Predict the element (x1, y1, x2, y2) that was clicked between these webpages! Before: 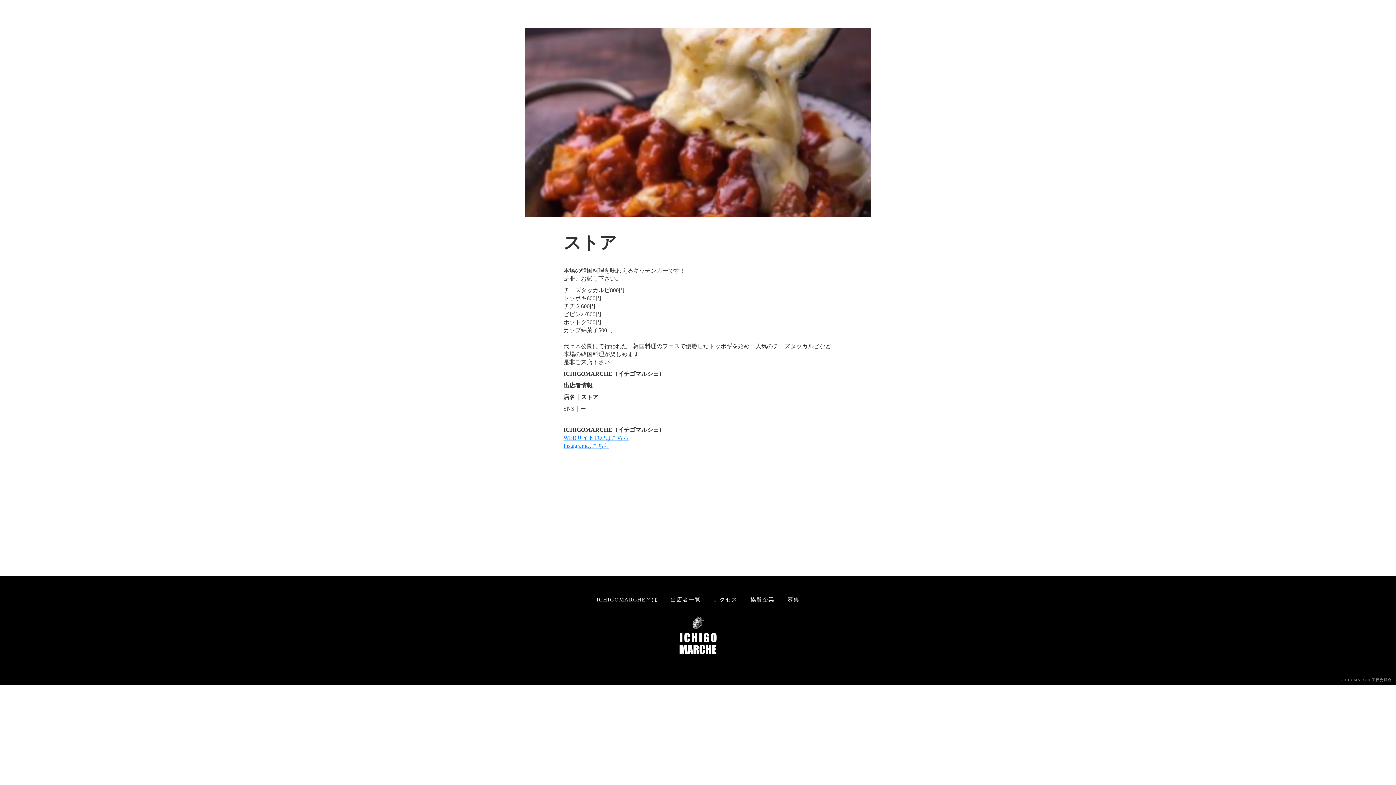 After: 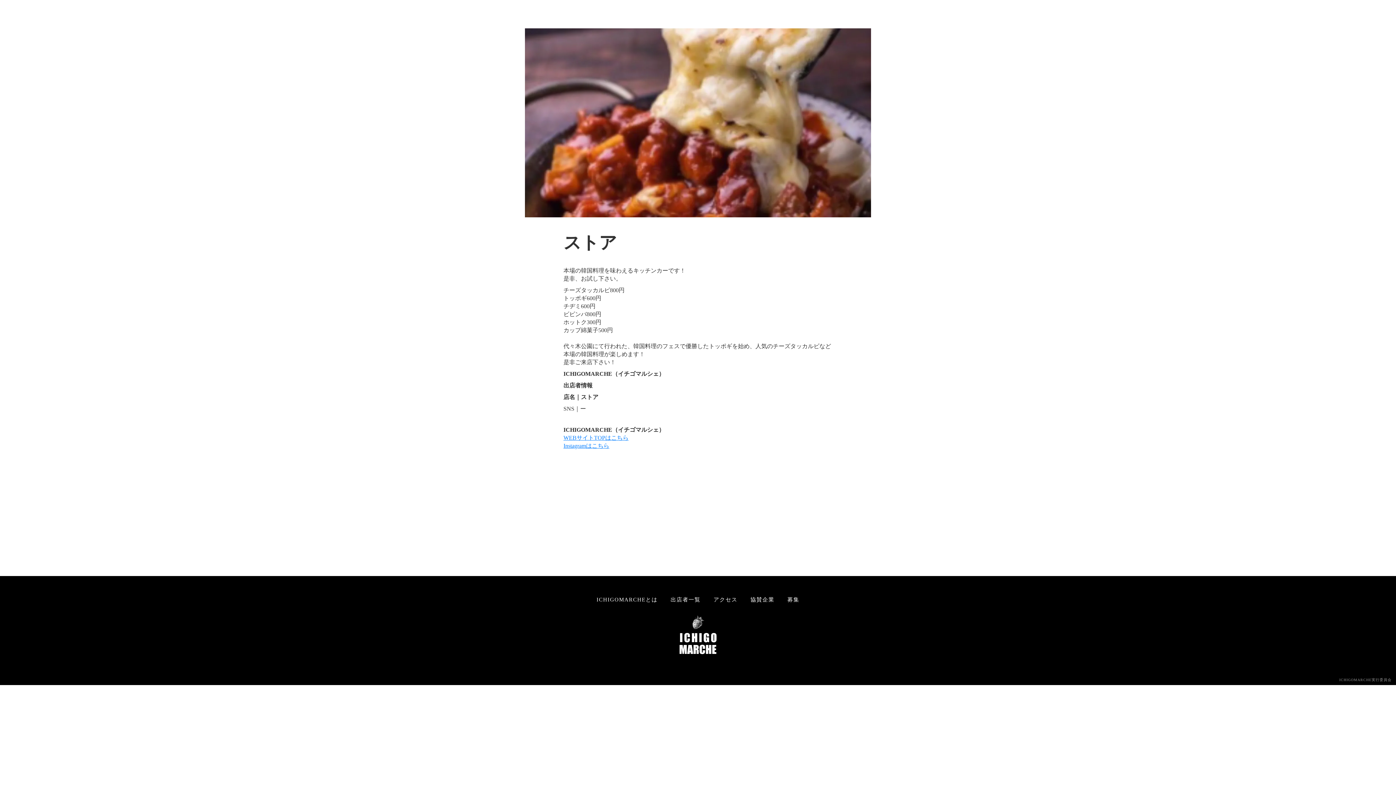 Action: label: WEBサイトTOPはこちら bbox: (563, 434, 628, 441)